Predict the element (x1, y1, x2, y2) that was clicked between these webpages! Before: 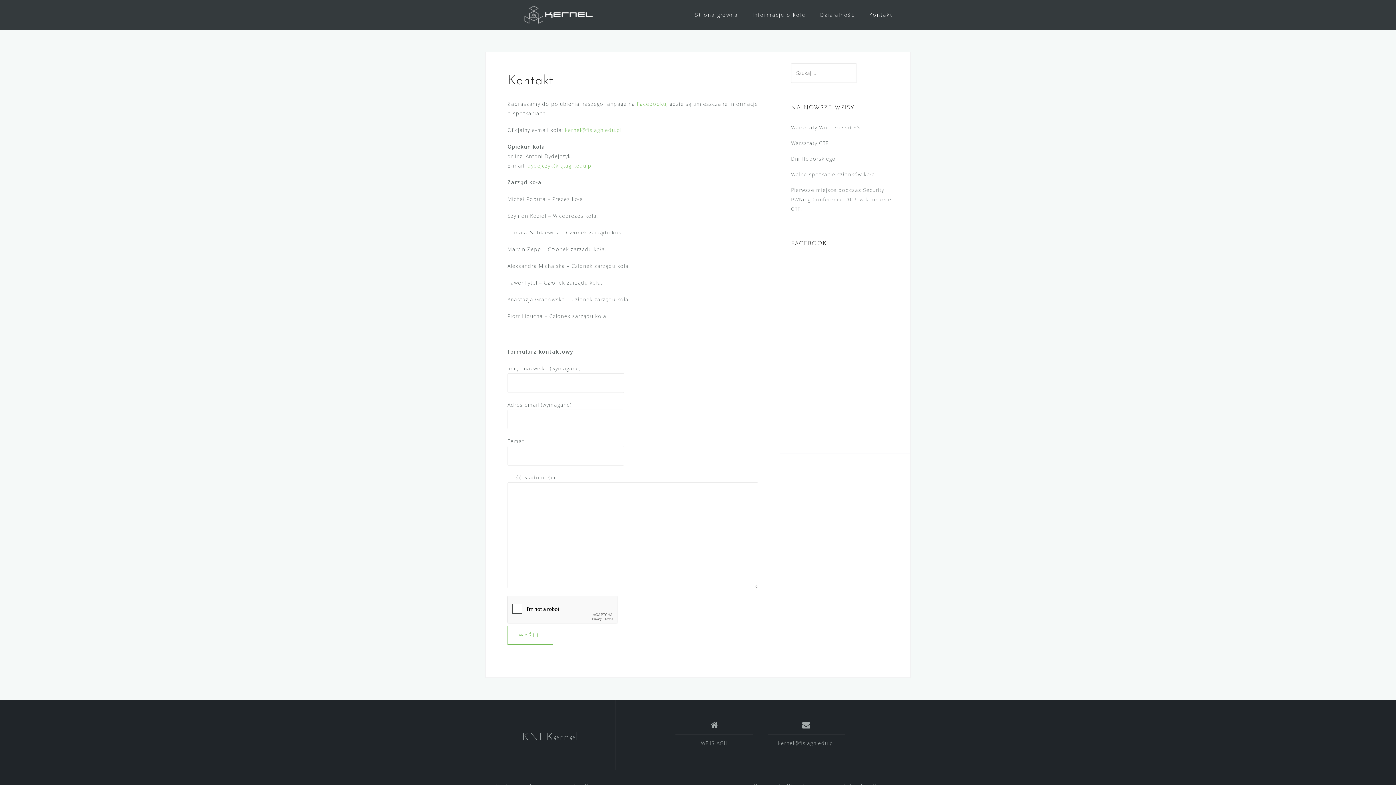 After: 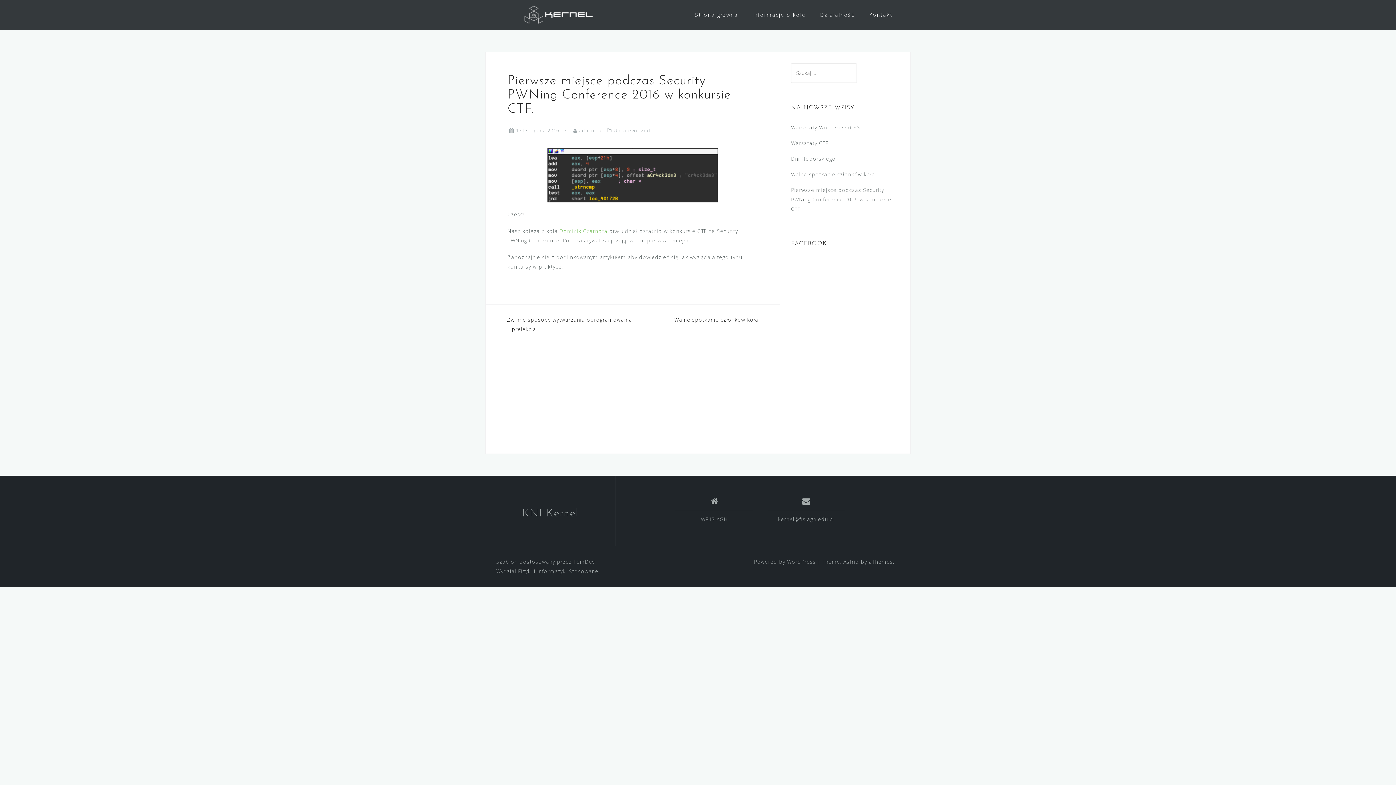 Action: bbox: (791, 186, 891, 212) label: Pierwsze miejsce podczas Security PWNing Conference 2016 w konkursie CTF.